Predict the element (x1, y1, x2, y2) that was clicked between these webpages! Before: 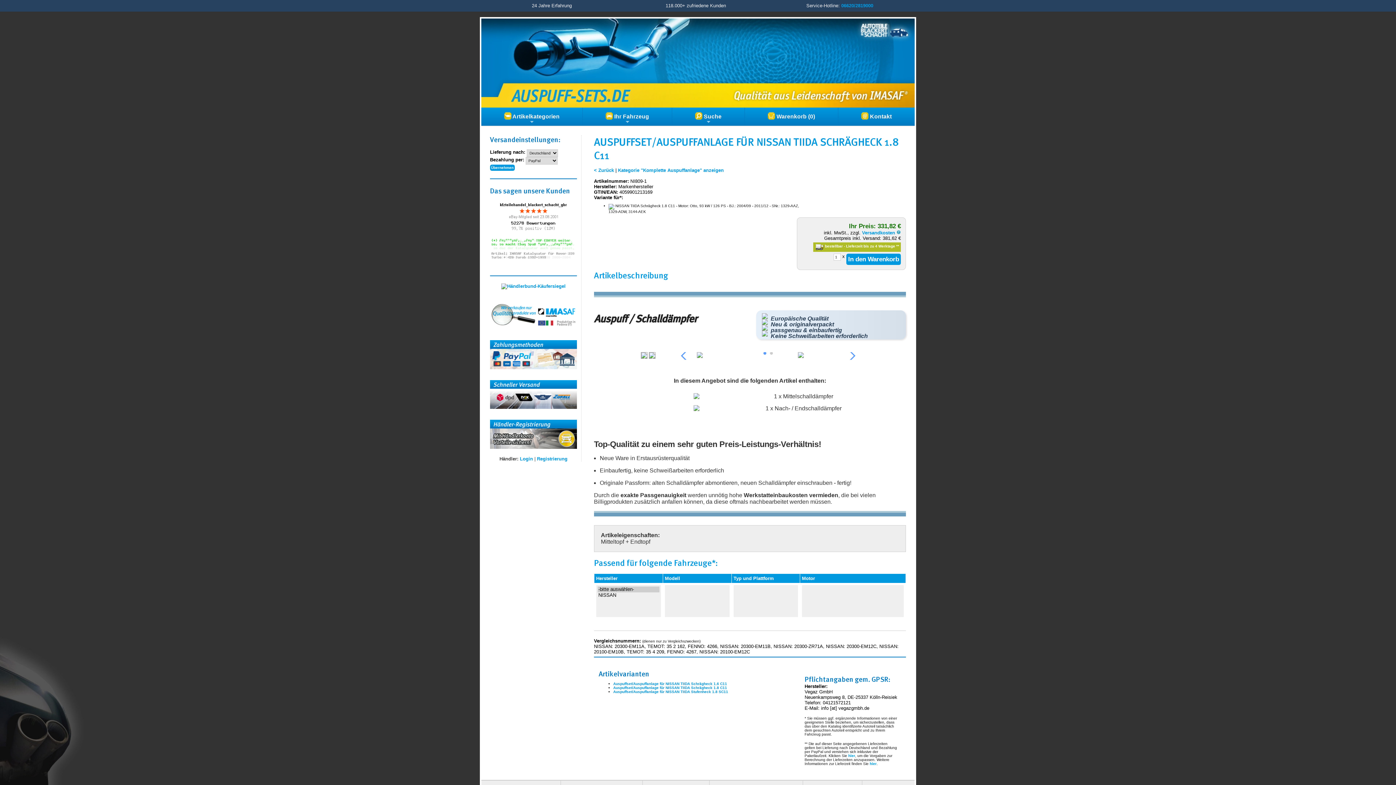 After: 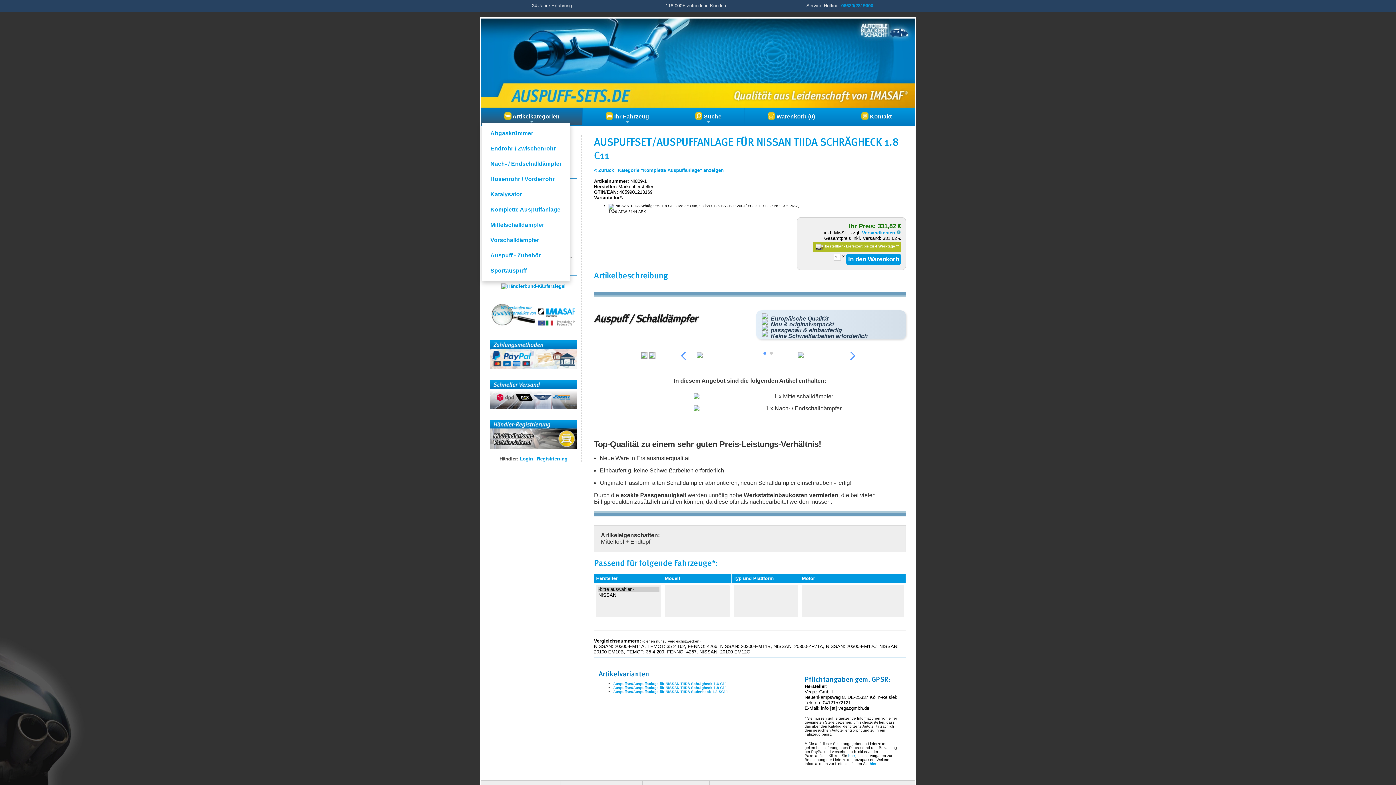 Action: label:  Artikelkategorien bbox: (481, 107, 582, 125)